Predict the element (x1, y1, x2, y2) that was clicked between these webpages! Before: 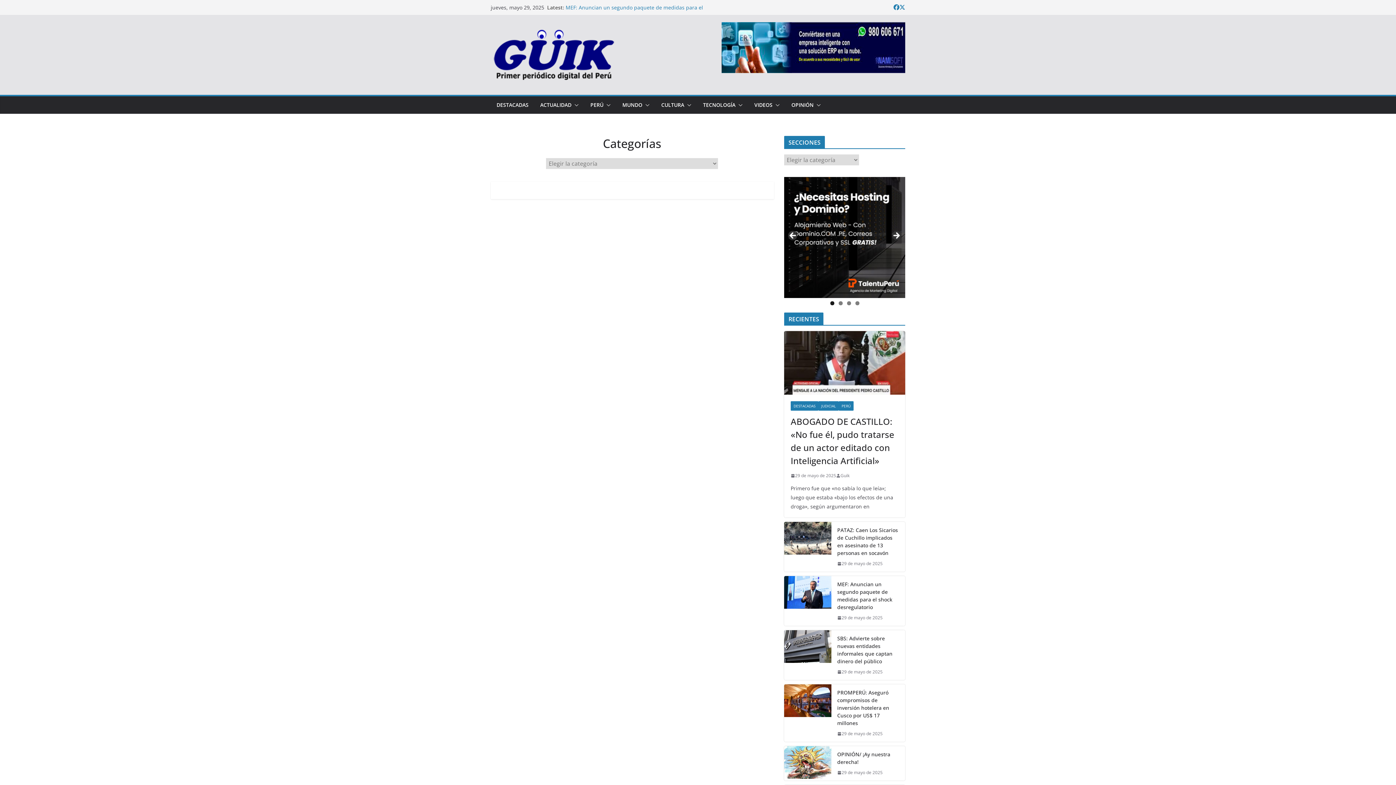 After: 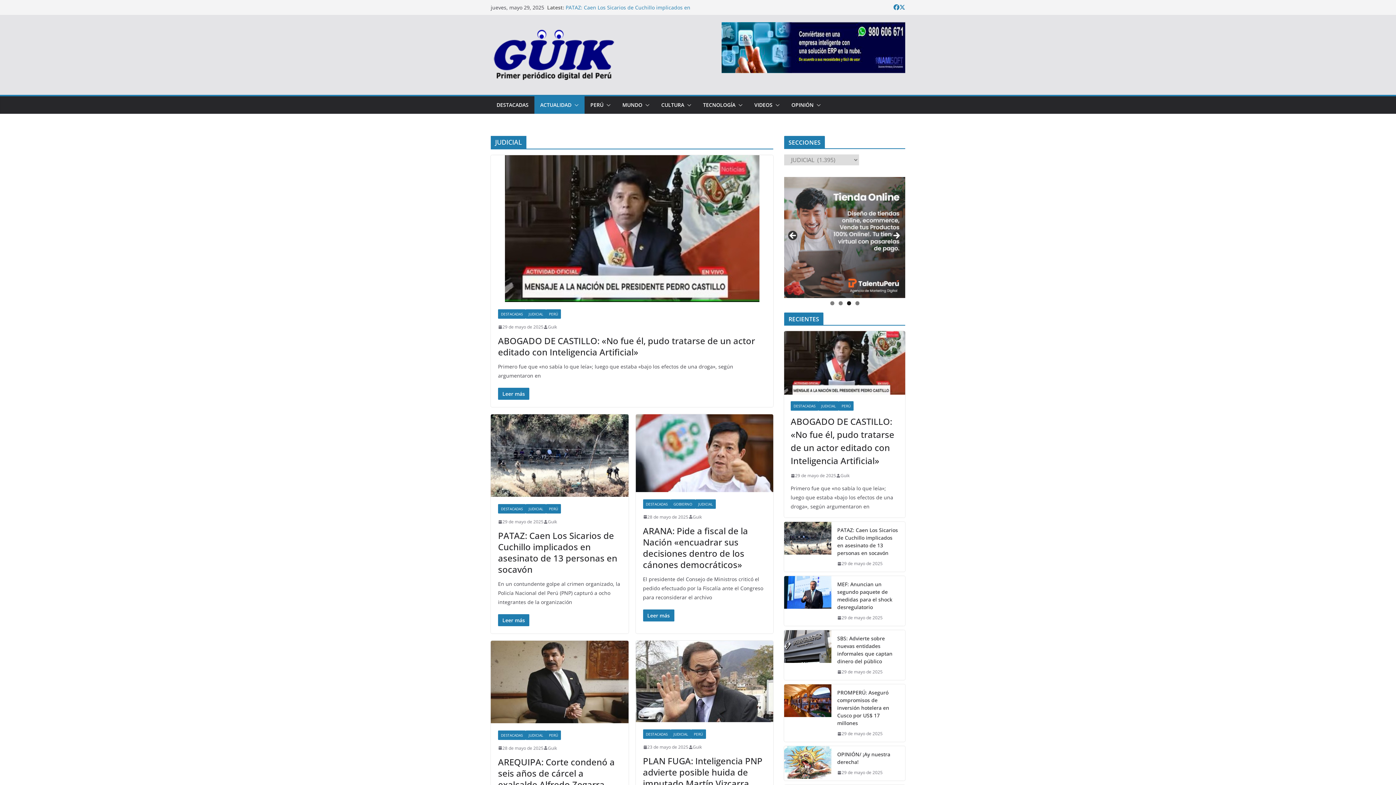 Action: bbox: (818, 401, 838, 410) label: JUDICIAL